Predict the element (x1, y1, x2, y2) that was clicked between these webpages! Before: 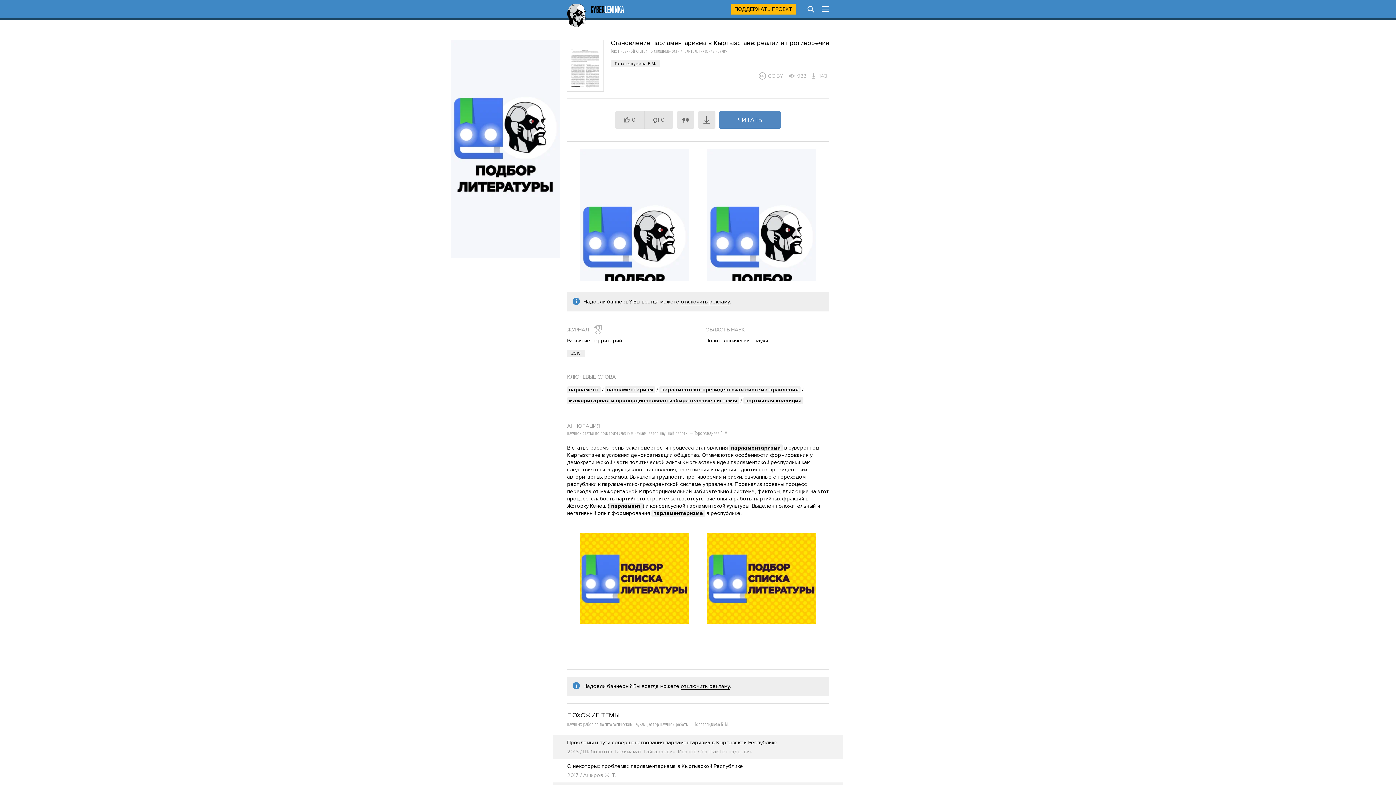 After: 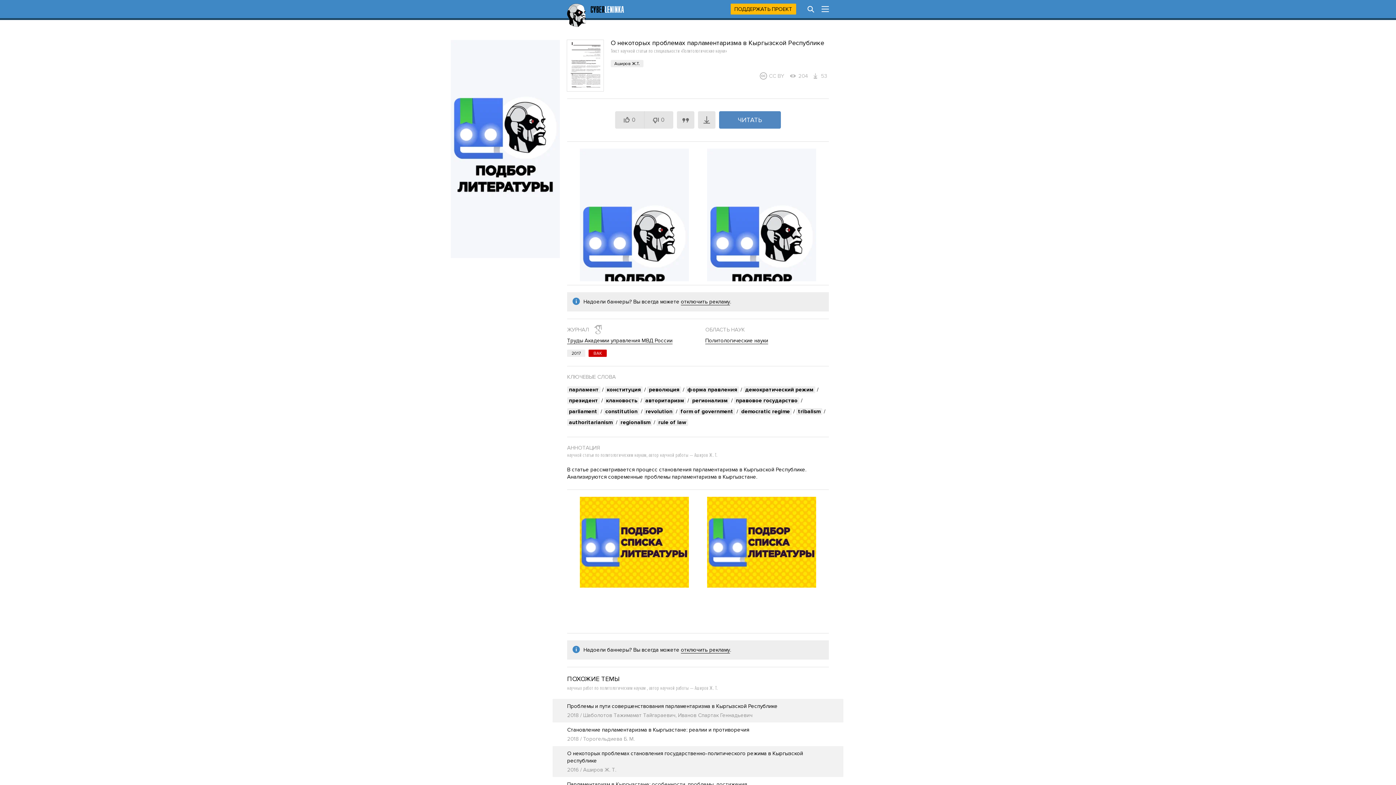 Action: bbox: (552, 759, 843, 783) label: О некоторых проблемах парламентаризма в Кыргызской Республике
2017 / Аширов Ж. Т.